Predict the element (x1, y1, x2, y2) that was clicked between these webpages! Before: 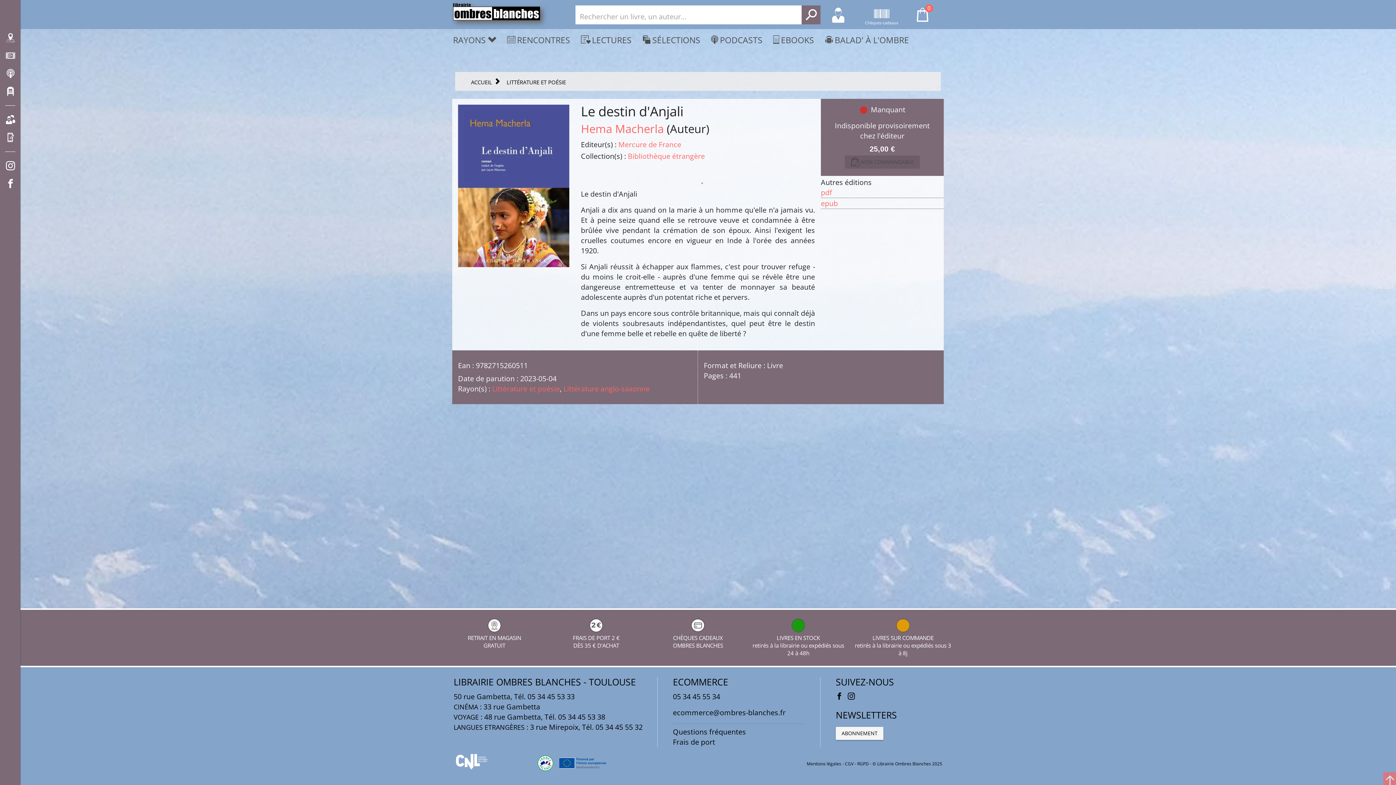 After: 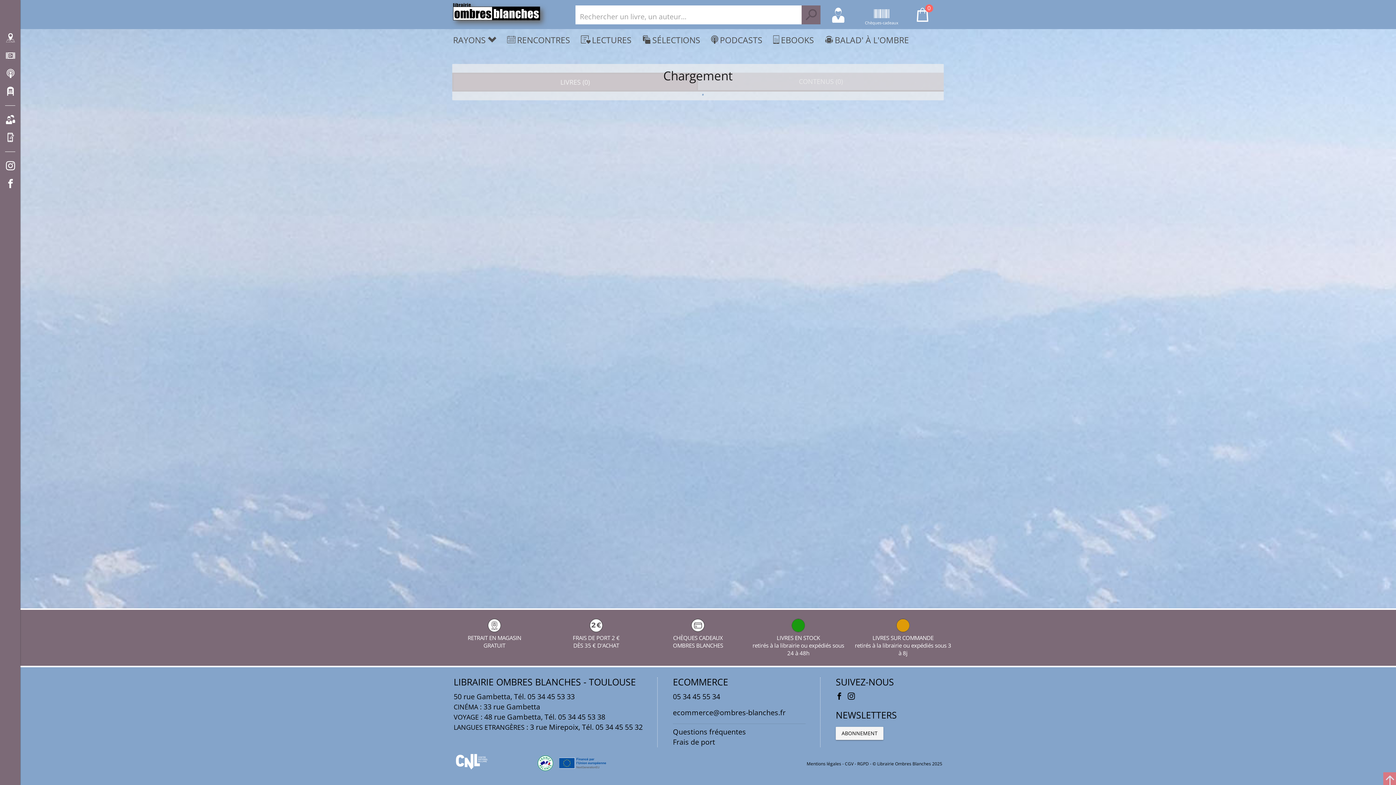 Action: label: Littérature et poésie bbox: (492, 384, 560, 393)